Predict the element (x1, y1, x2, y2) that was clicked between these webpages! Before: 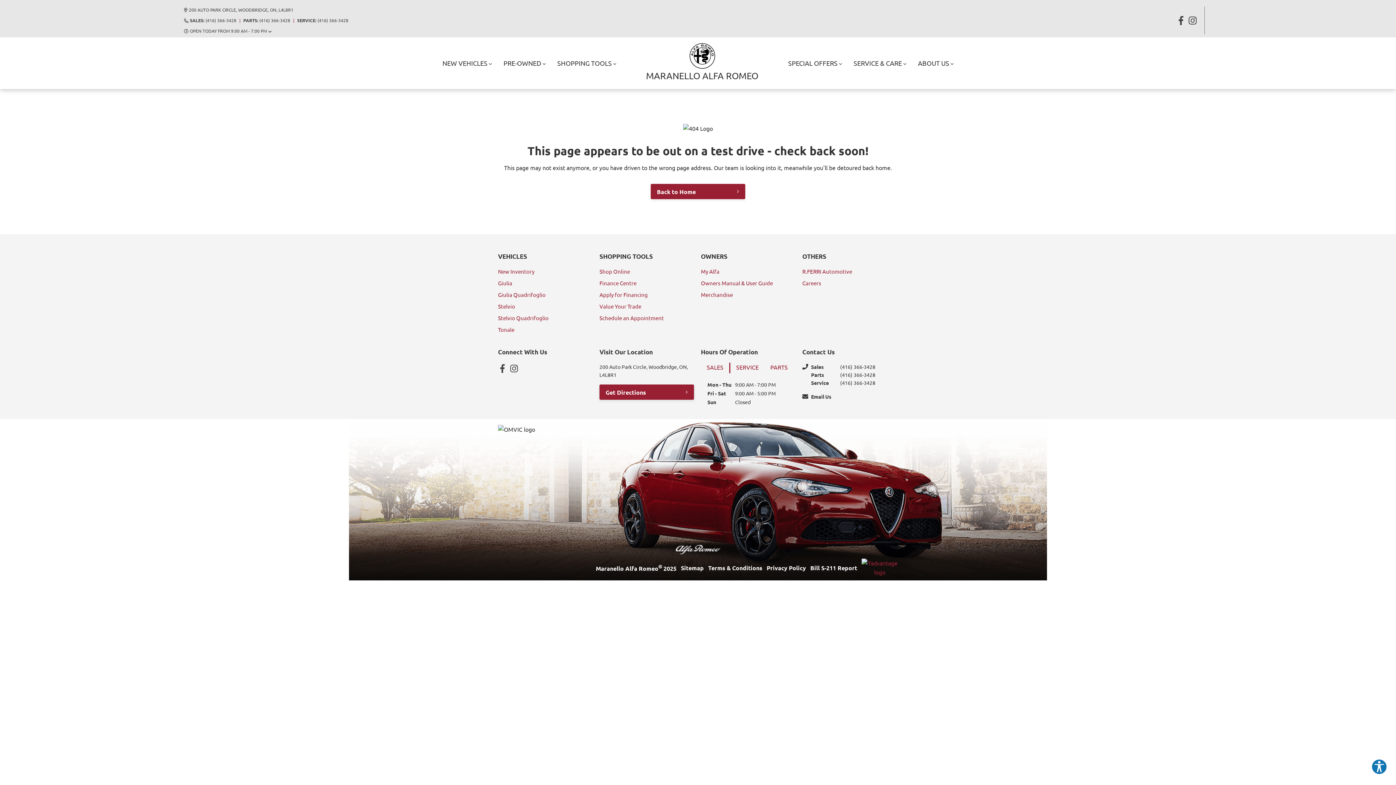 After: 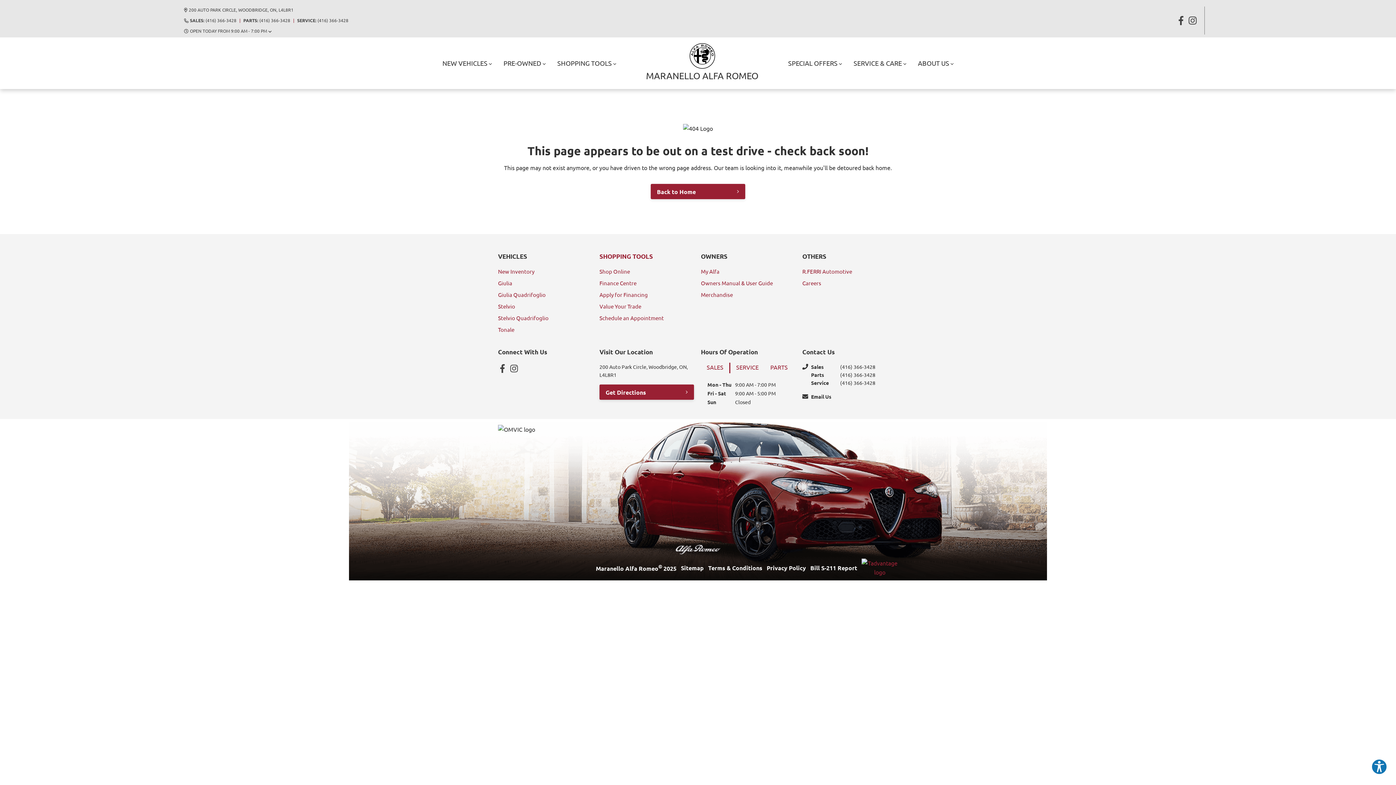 Action: bbox: (599, 251, 653, 261) label: SHOPPING TOOLS